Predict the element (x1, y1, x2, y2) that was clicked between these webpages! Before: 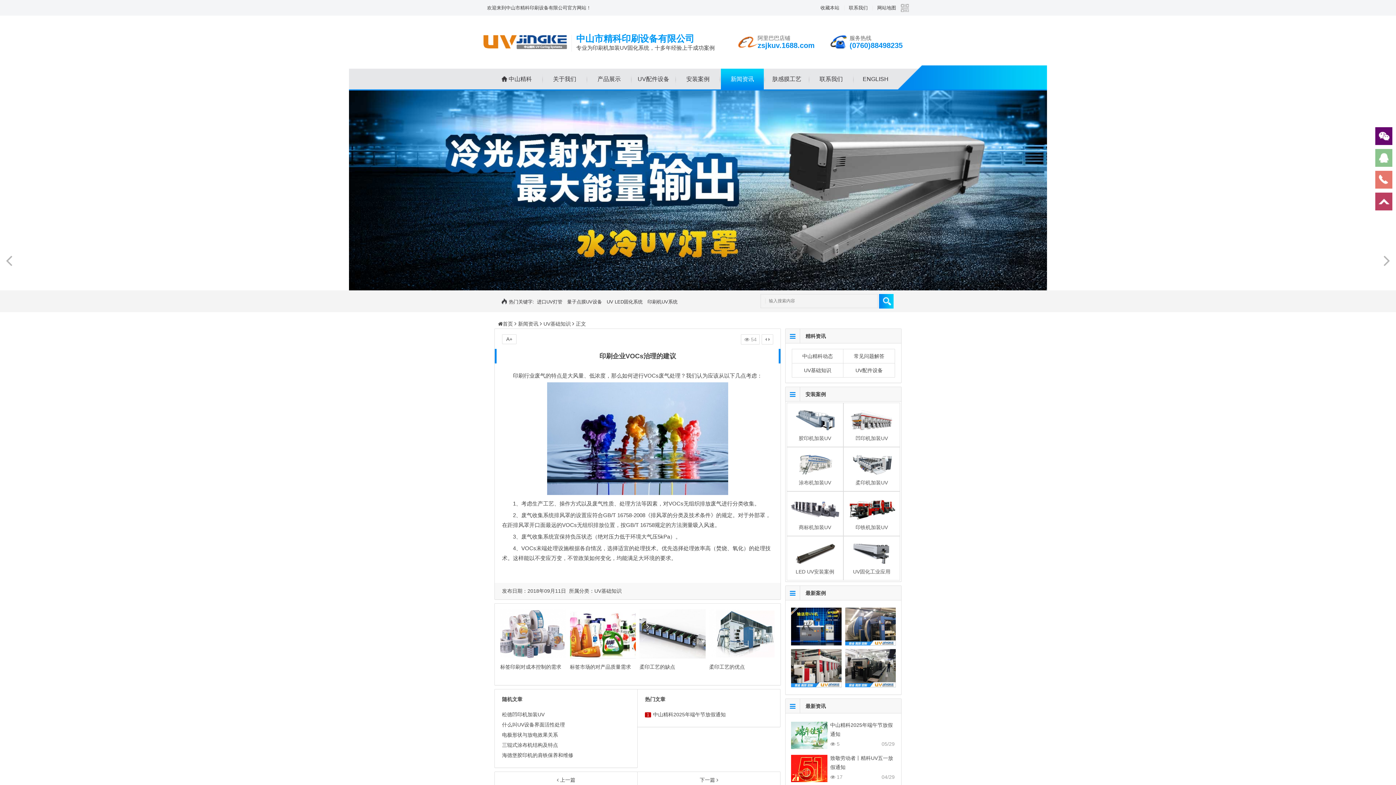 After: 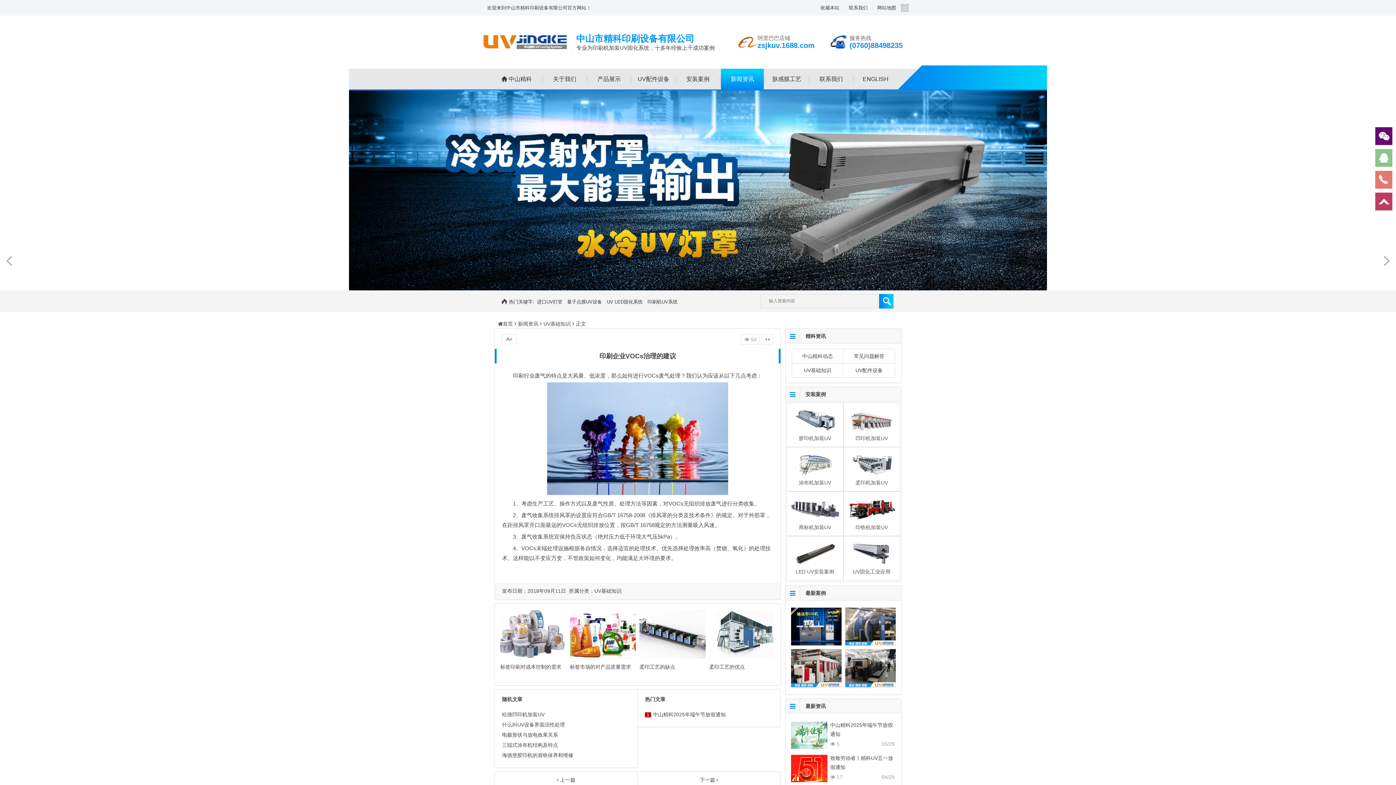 Action: bbox: (757, 41, 814, 49) label: zsjkuv.1688.com